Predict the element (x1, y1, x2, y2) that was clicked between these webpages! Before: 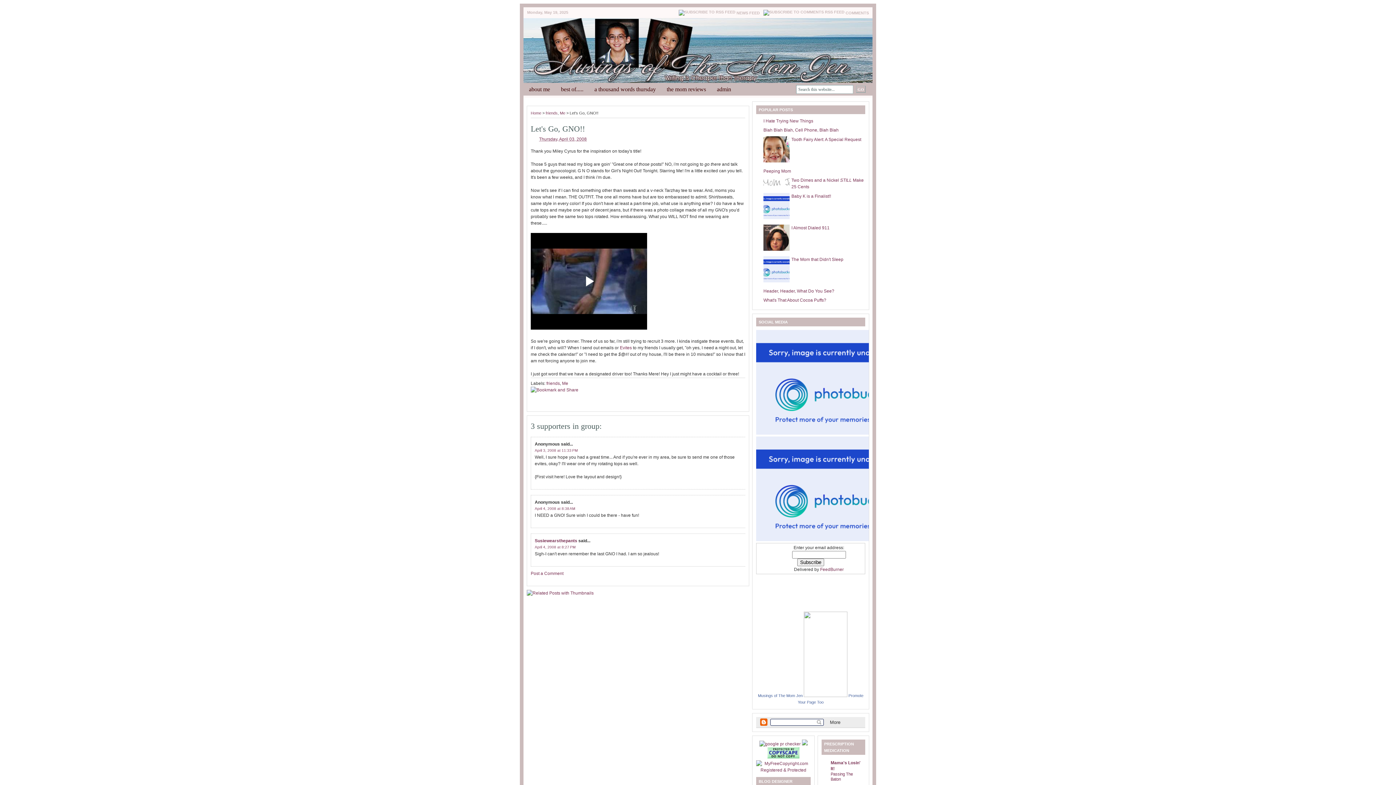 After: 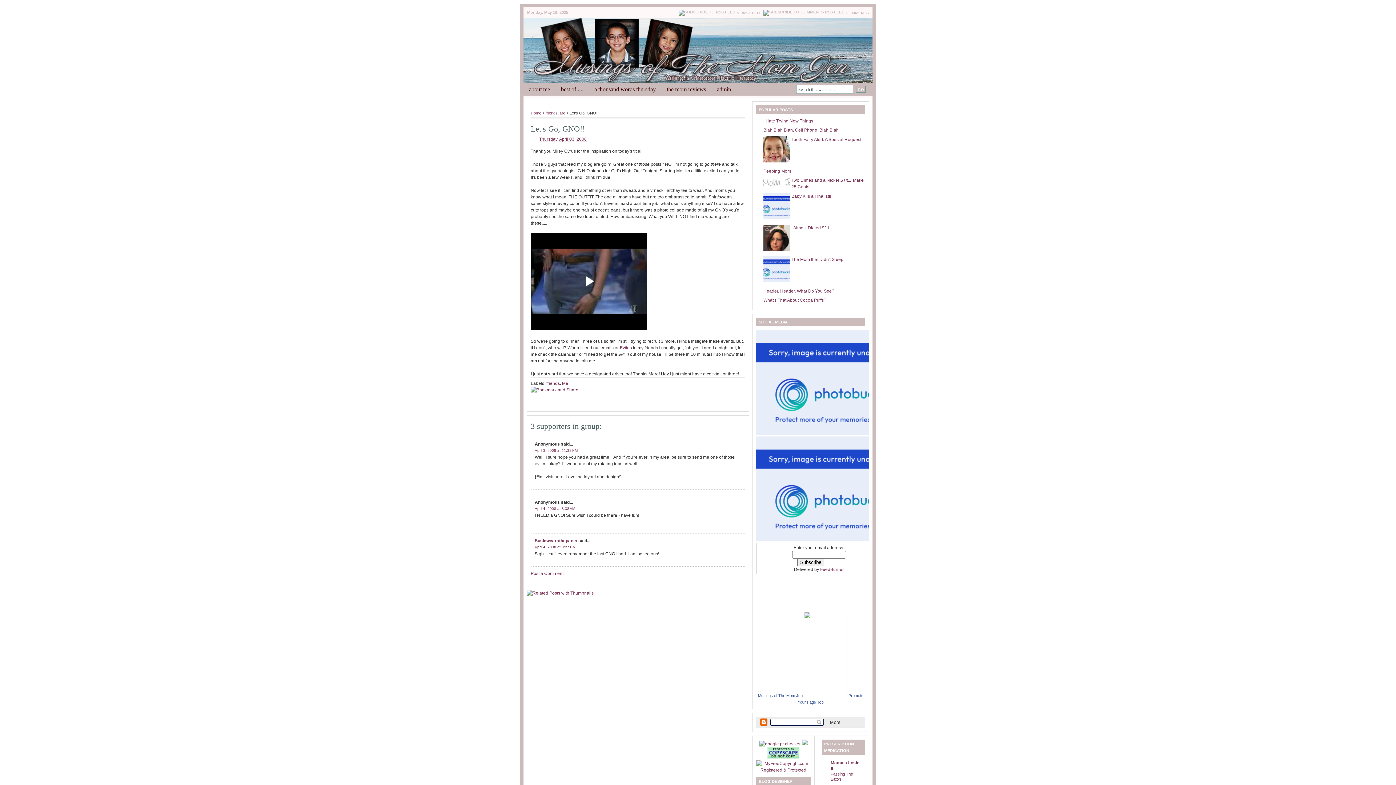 Action: bbox: (530, 120, 585, 133) label: Let's Go, GNO!!